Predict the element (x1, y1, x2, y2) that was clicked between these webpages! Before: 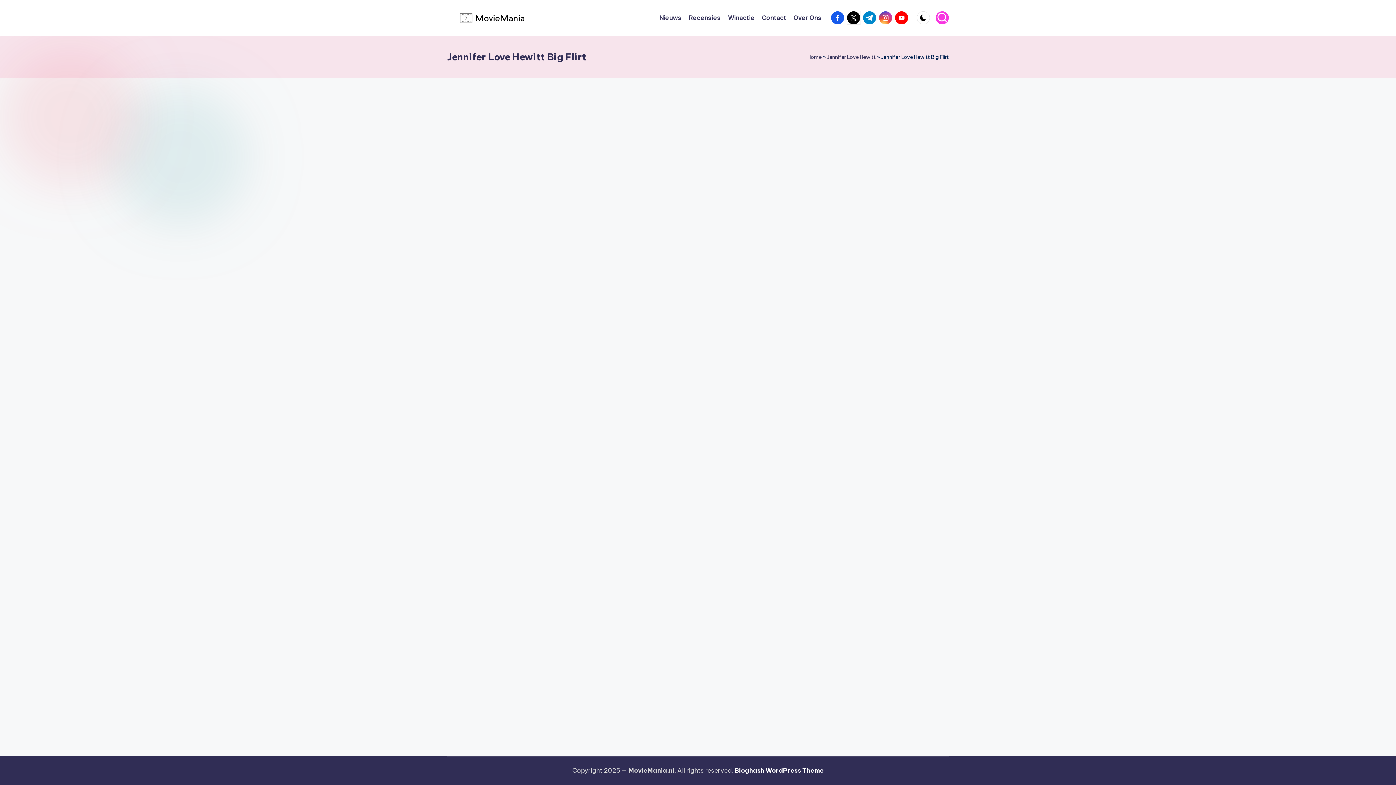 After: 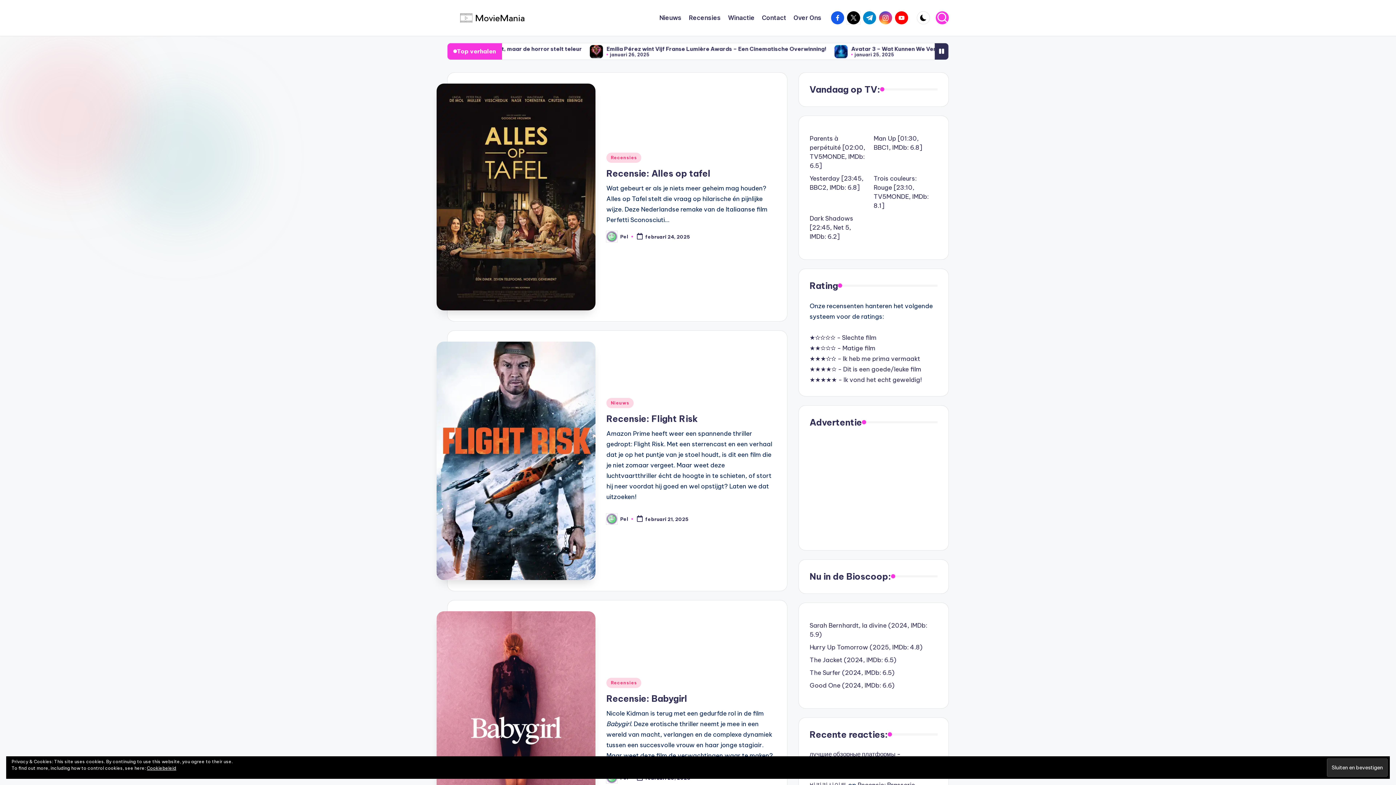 Action: bbox: (450, 9, 532, 26)